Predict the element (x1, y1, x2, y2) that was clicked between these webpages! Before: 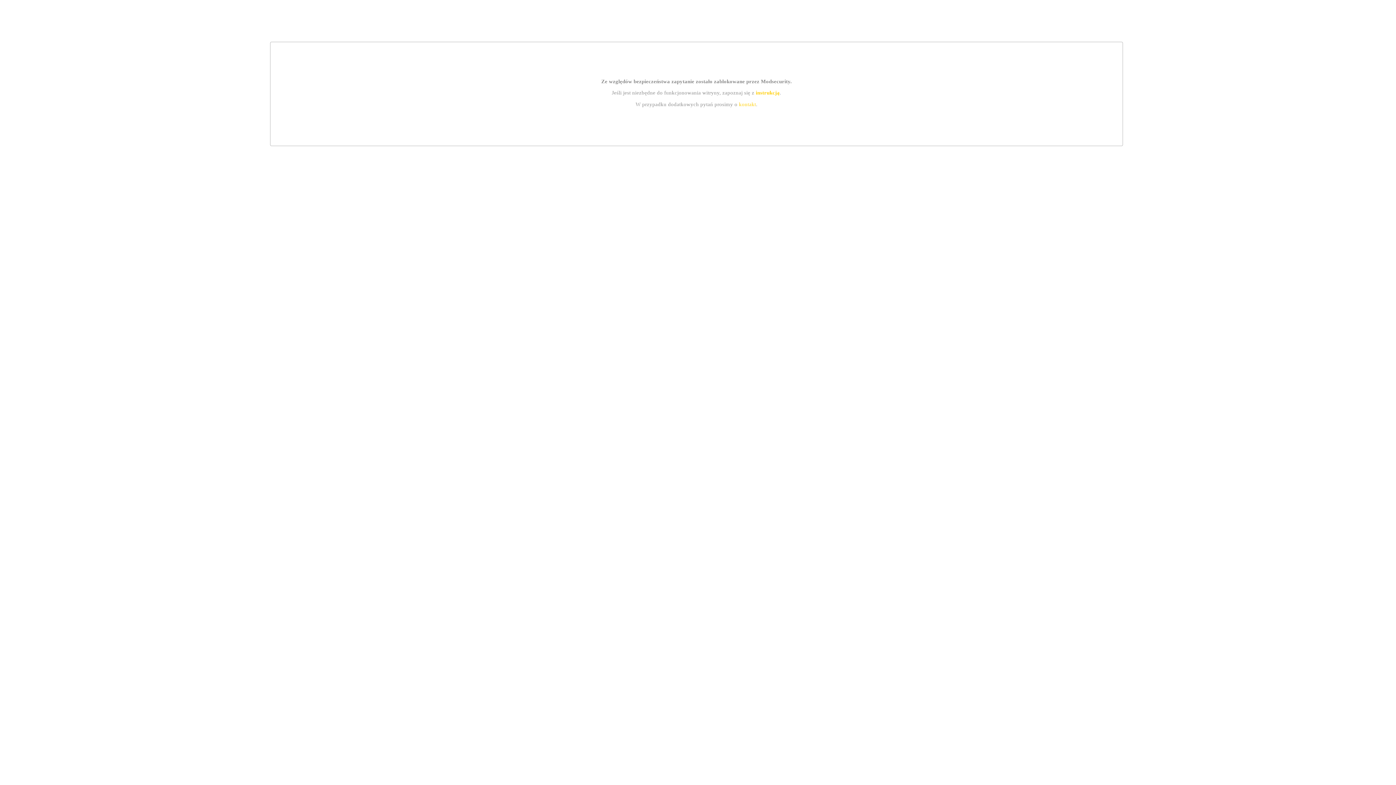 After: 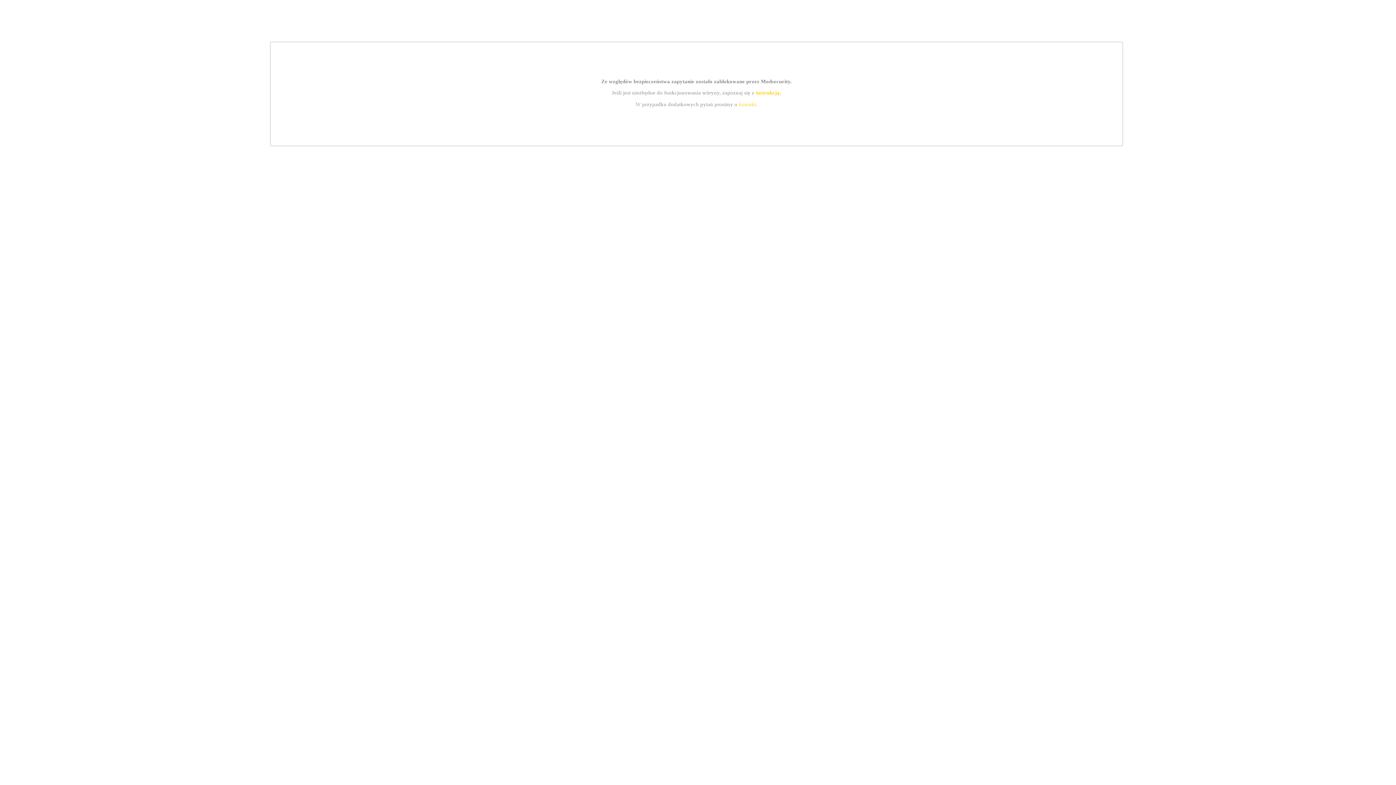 Action: label: kontakt bbox: (739, 101, 756, 107)